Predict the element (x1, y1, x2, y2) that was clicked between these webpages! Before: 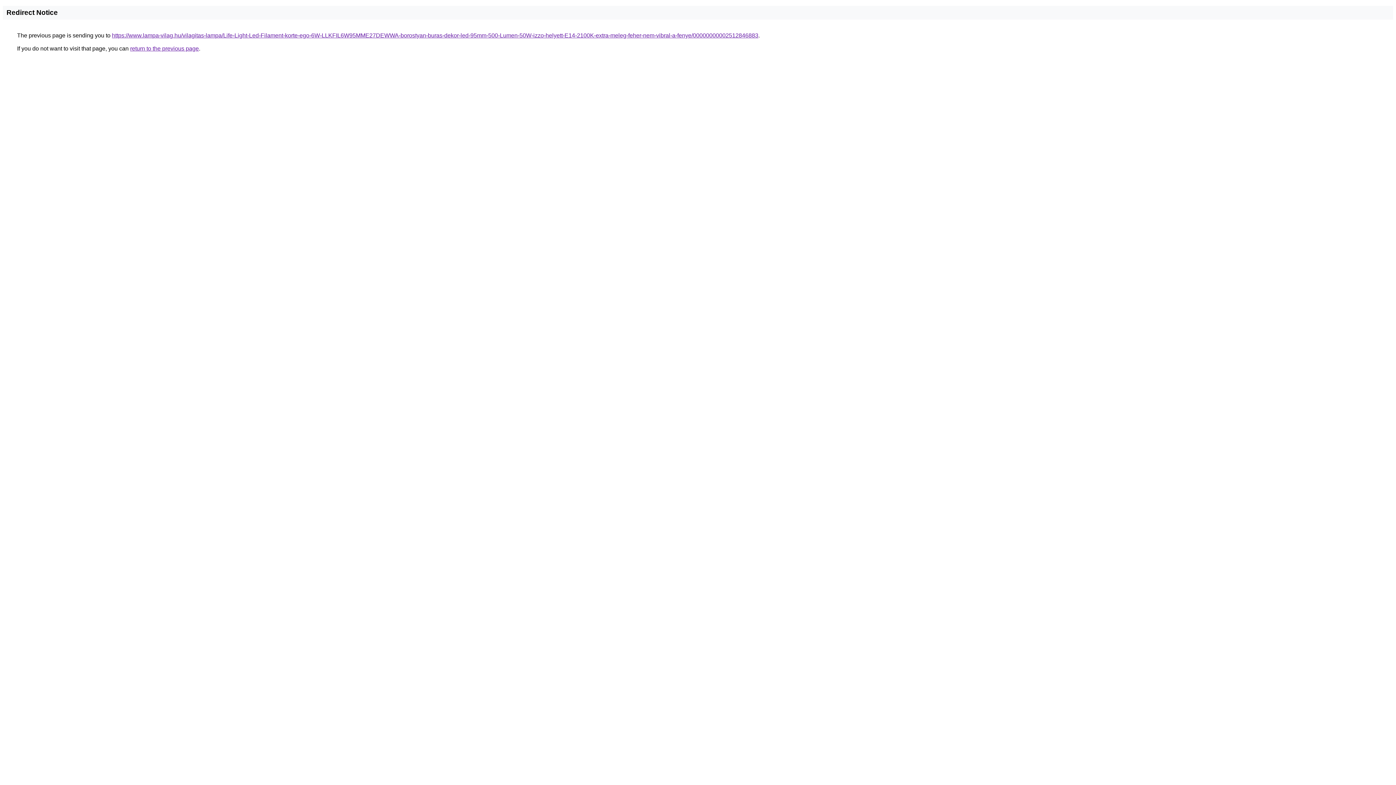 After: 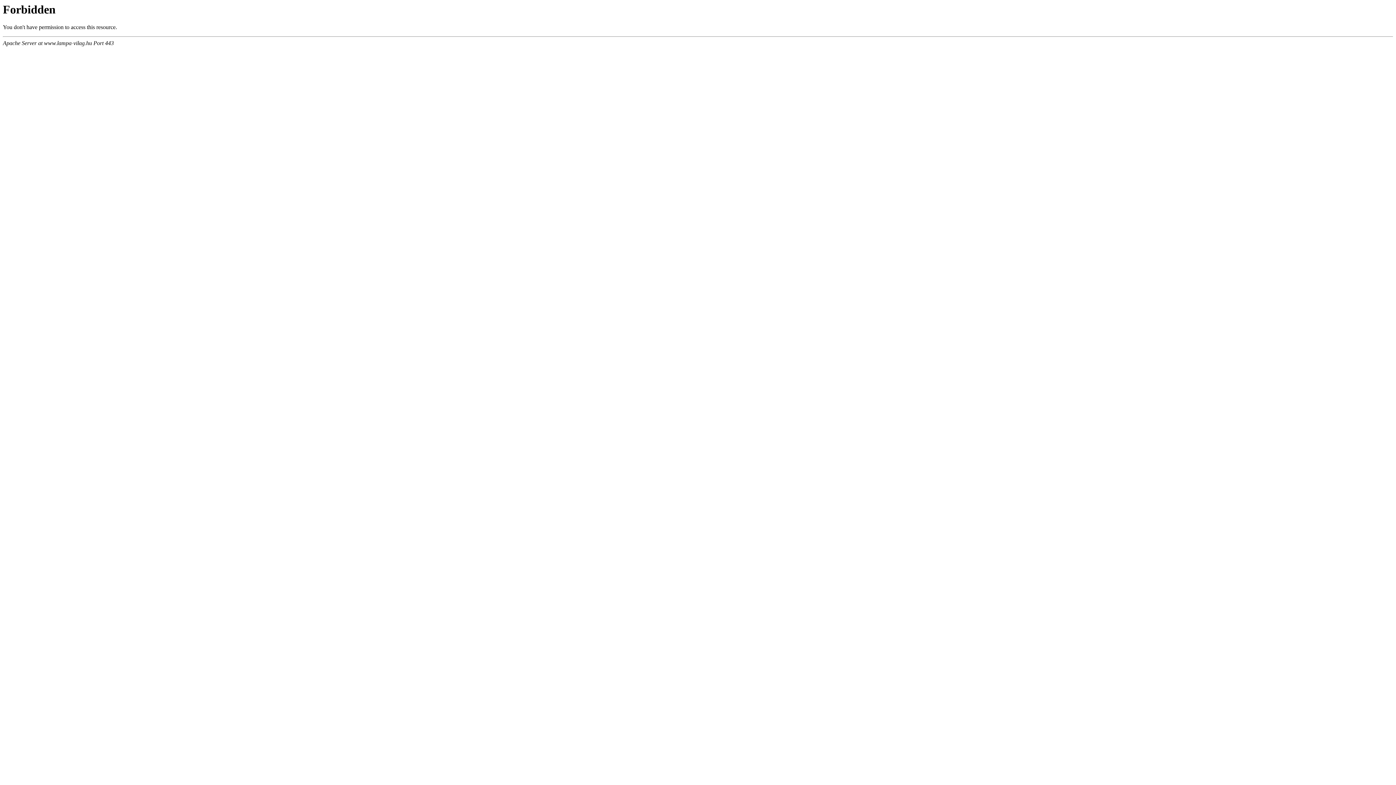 Action: label: https://www.lampa-vilag.hu/vilagitas-lampa/Life-Light-Led-Filament-korte-ego-6W-LLKFIL6W95MME27DEWWA-borostyan-buras-dekor-led-95mm-500-Lumen-50W-izzo-helyett-E14-2100K-extra-meleg-feher-nem-vibral-a-fenye/00000000002512846883 bbox: (112, 32, 758, 38)